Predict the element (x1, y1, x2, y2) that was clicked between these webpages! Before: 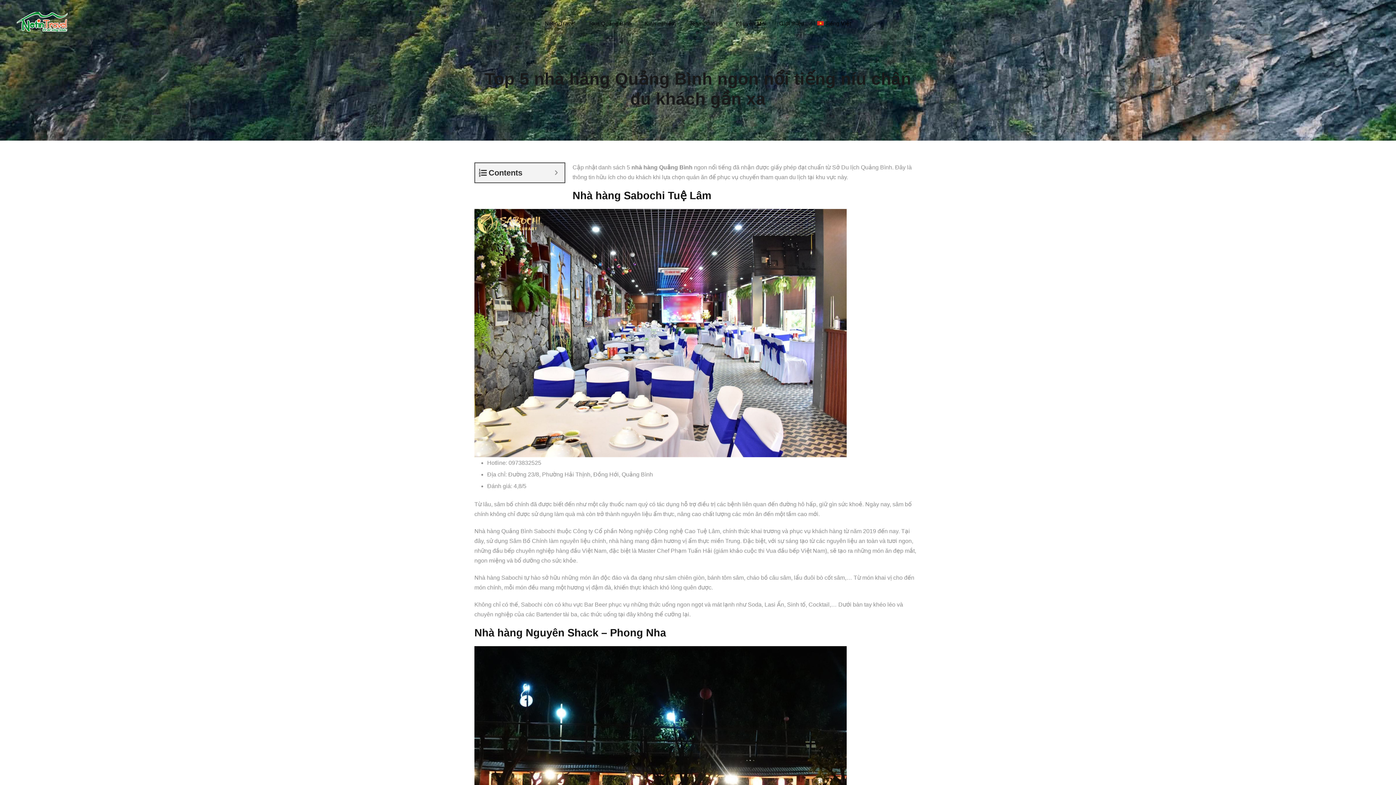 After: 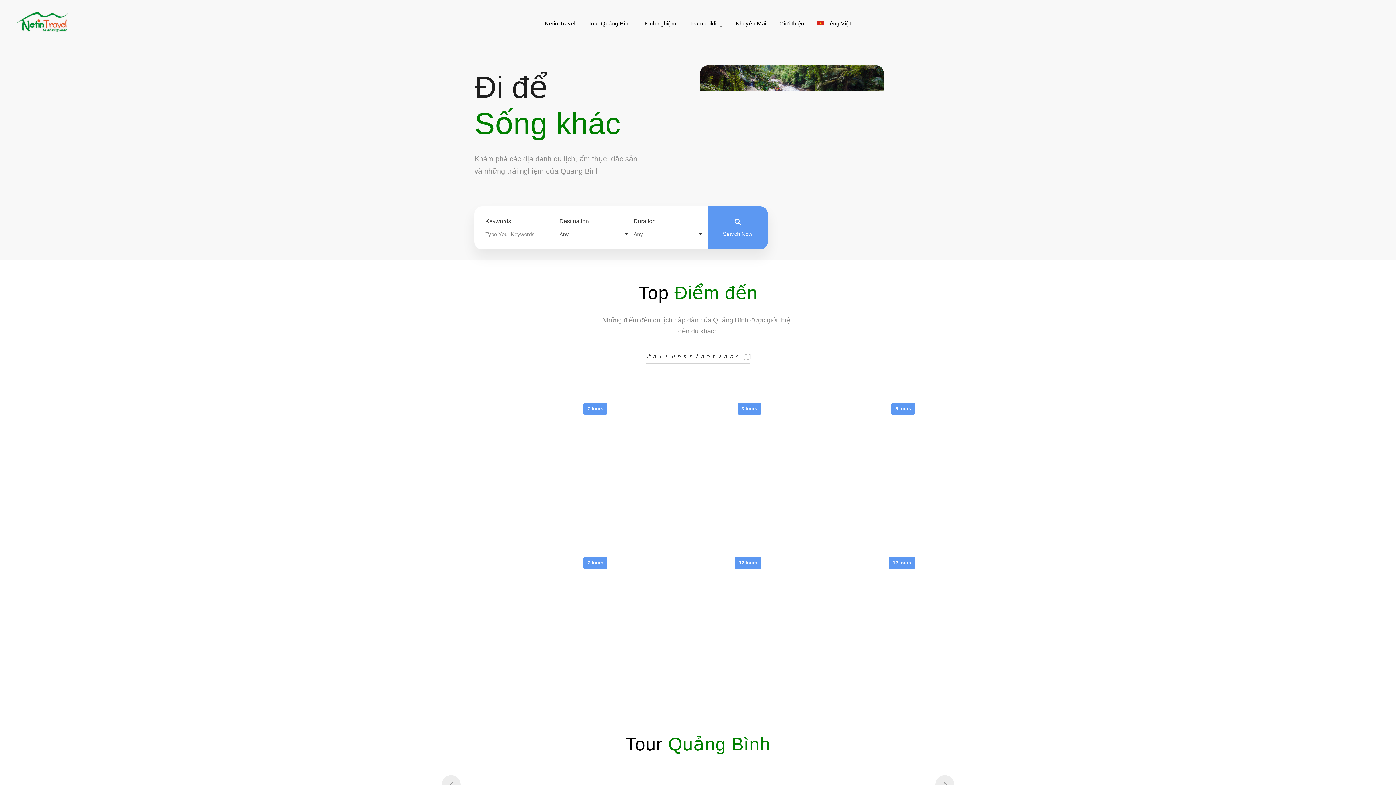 Action: bbox: (545, 18, 575, 35) label: Netin Travel